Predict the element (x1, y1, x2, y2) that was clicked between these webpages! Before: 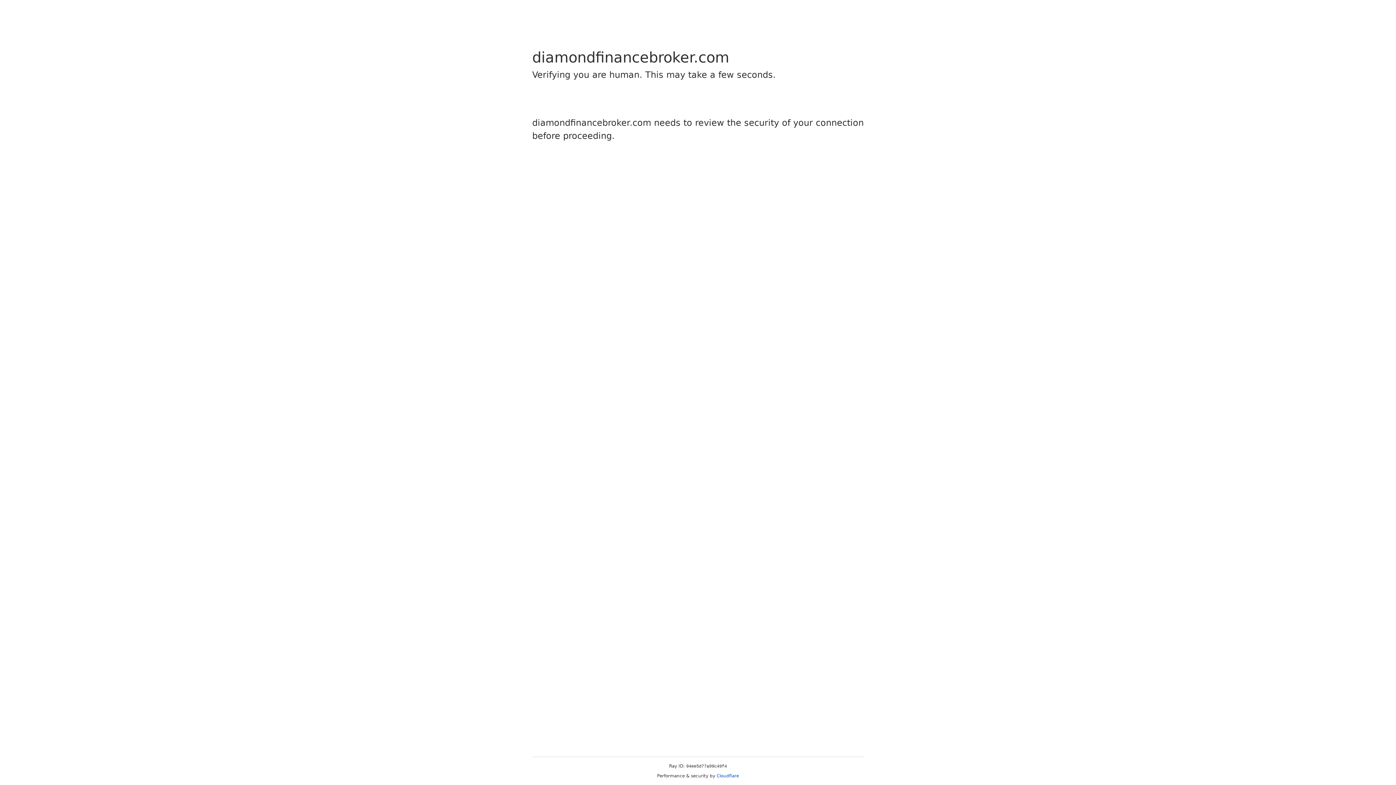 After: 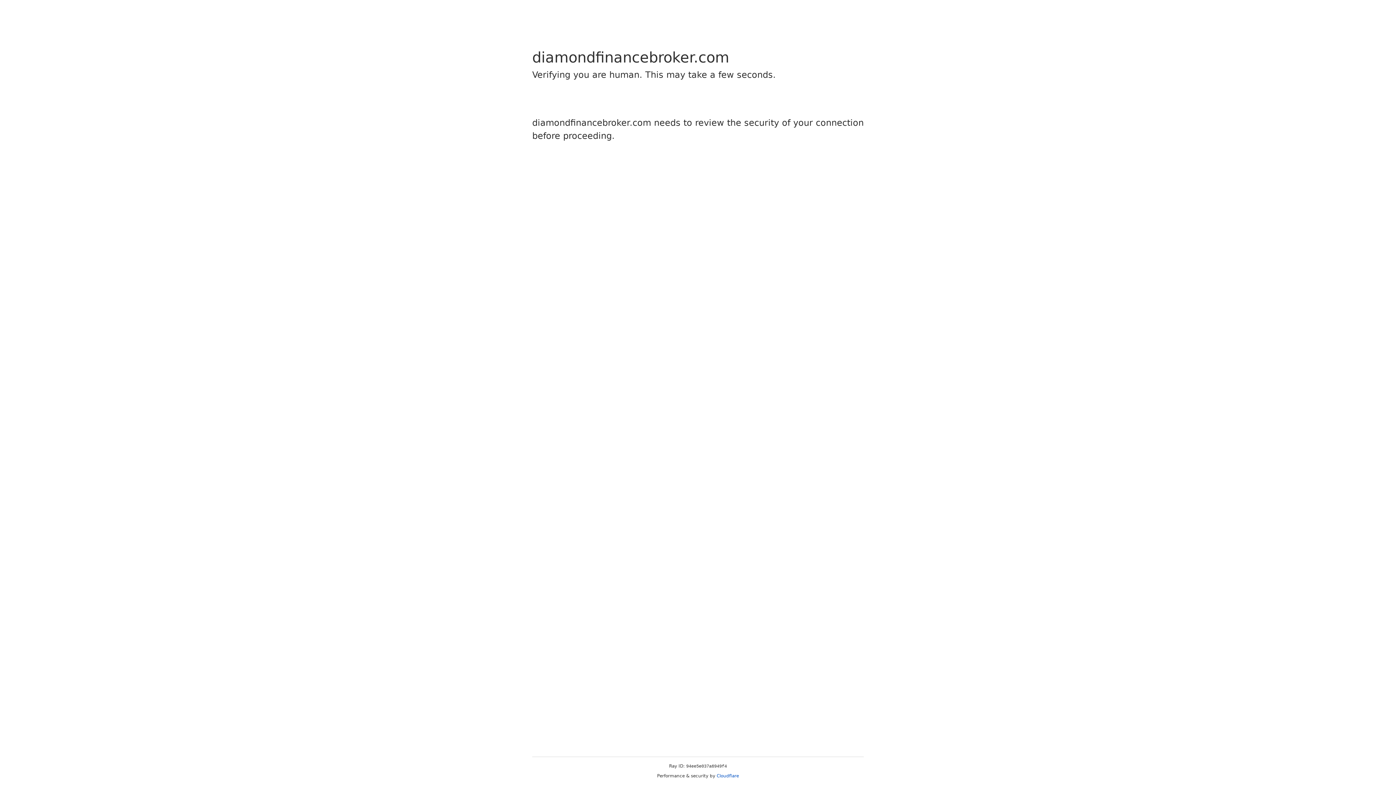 Action: label: Cloudflare bbox: (716, 773, 739, 778)